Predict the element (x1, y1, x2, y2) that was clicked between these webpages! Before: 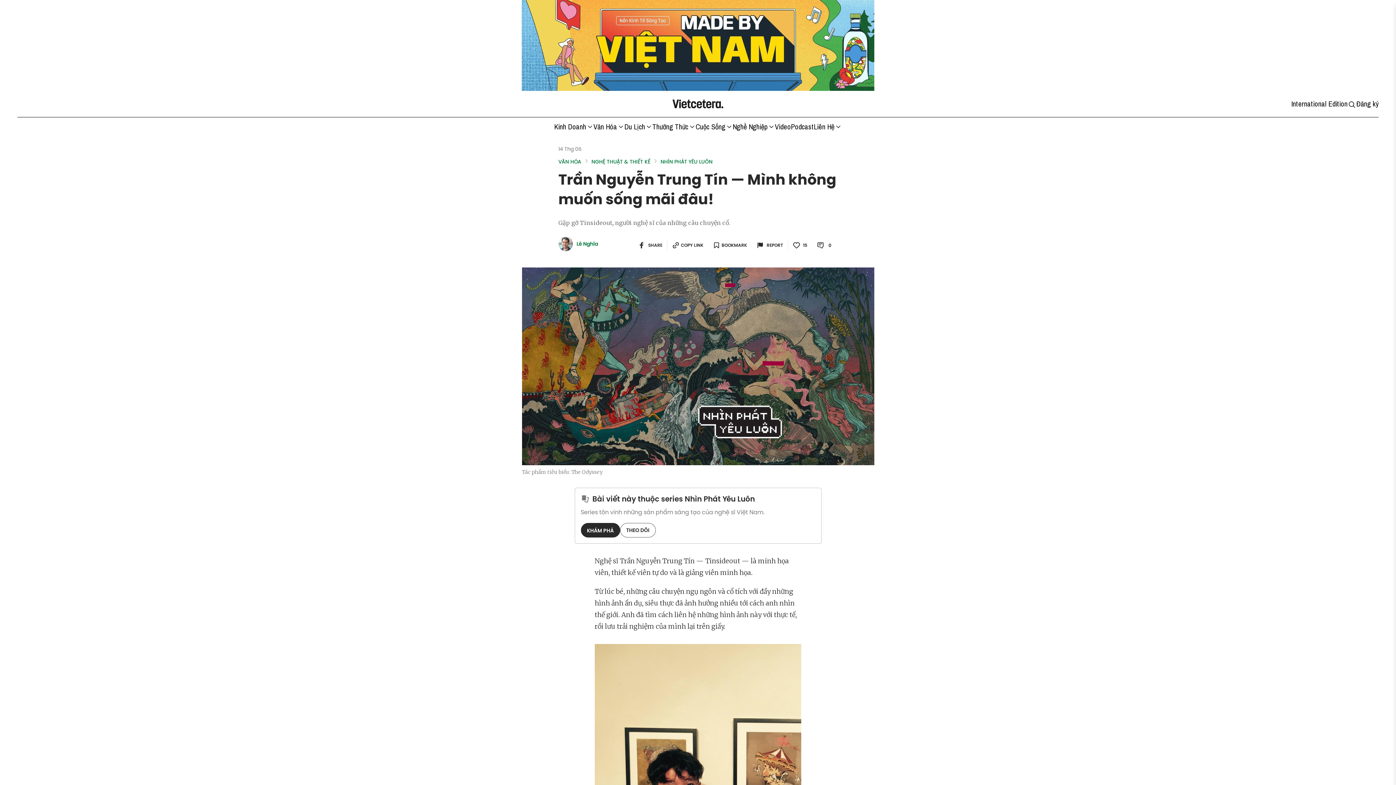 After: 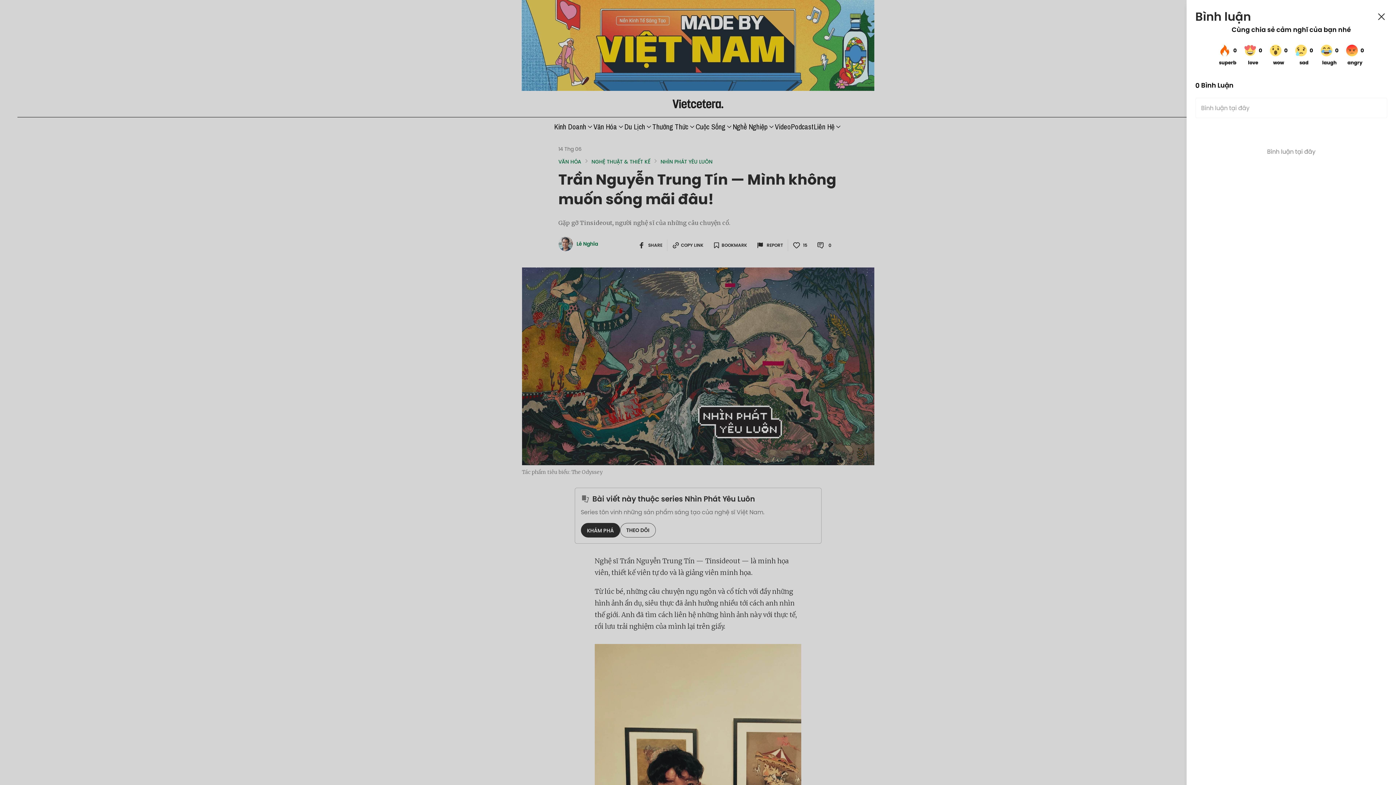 Action: bbox: (812, 239, 837, 251) label: open comment button